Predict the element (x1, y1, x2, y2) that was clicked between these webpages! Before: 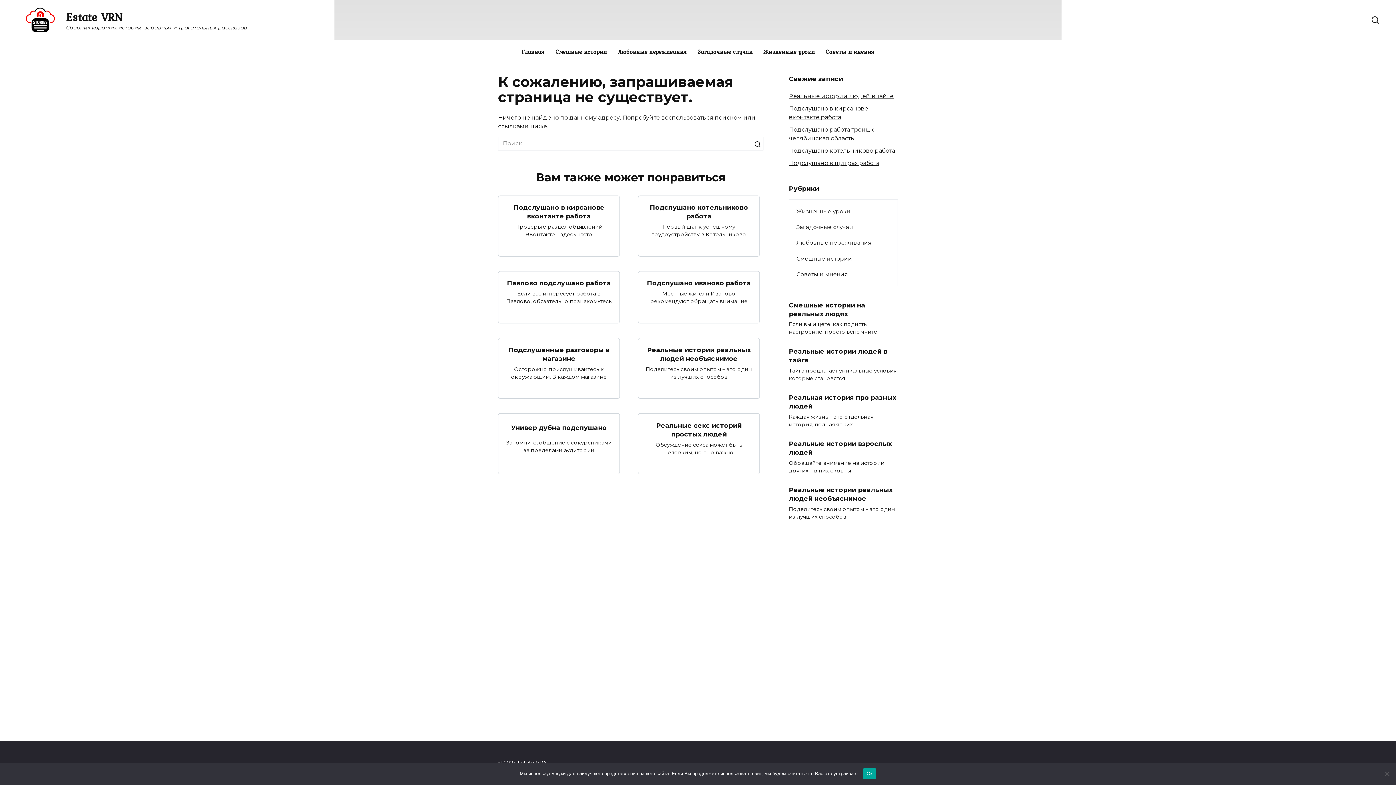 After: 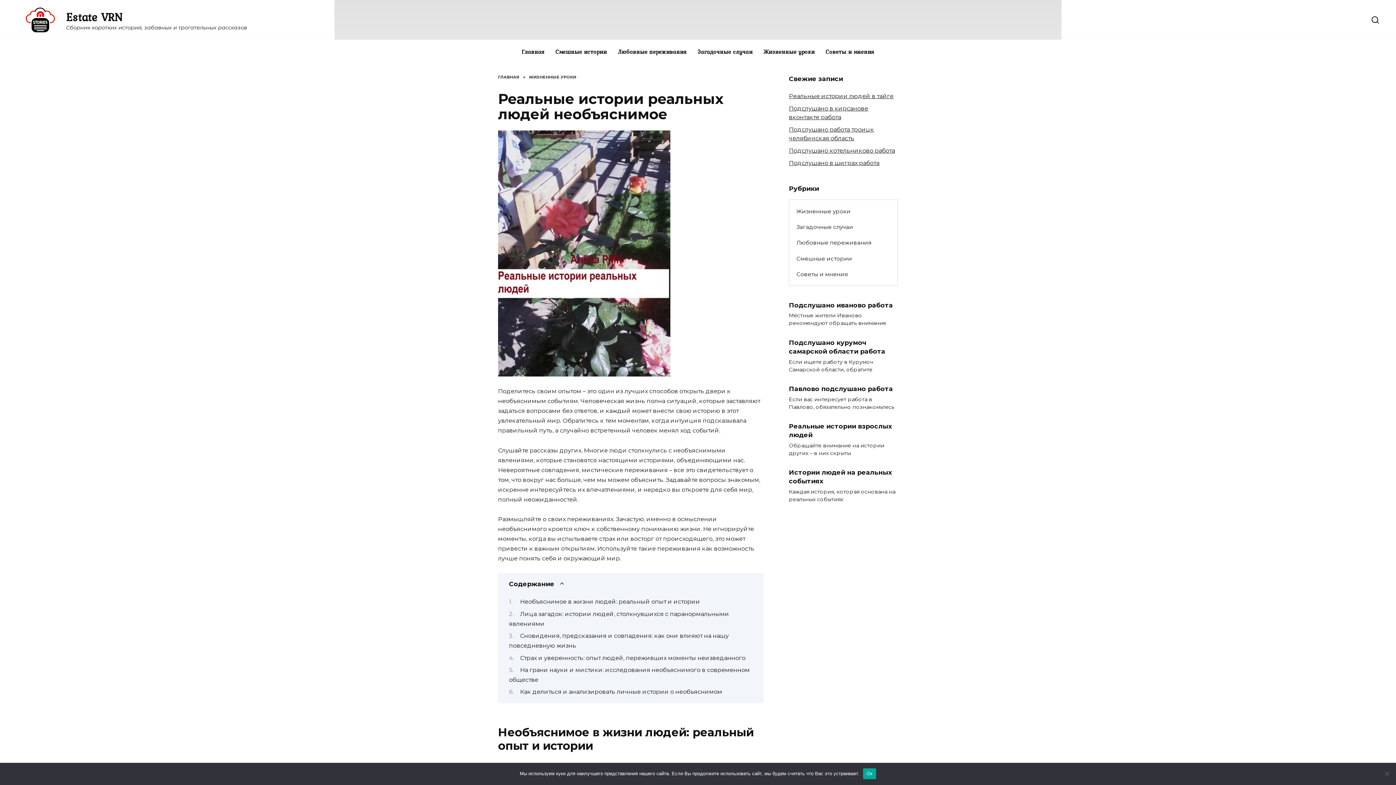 Action: label: Реальные истории реальных людей необъяснимое bbox: (647, 345, 750, 363)